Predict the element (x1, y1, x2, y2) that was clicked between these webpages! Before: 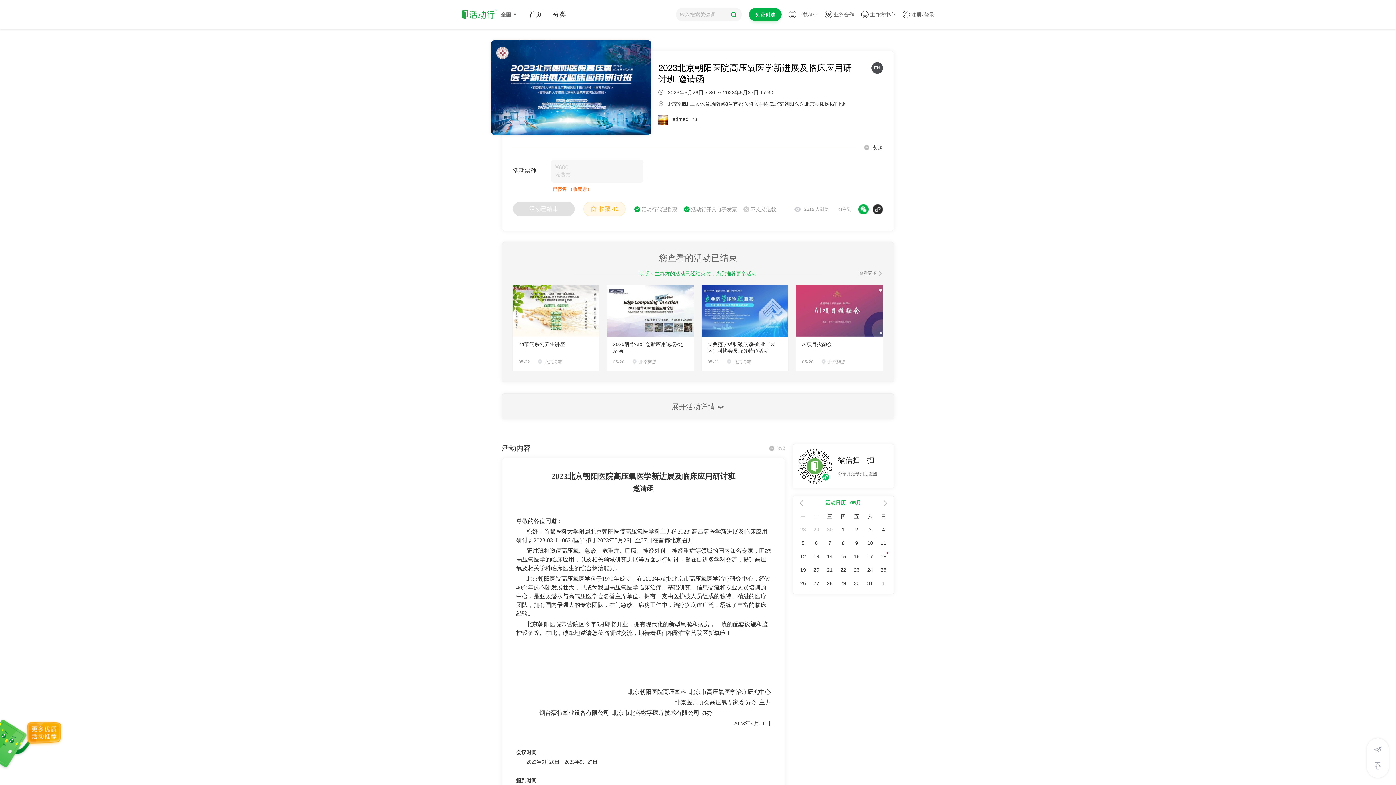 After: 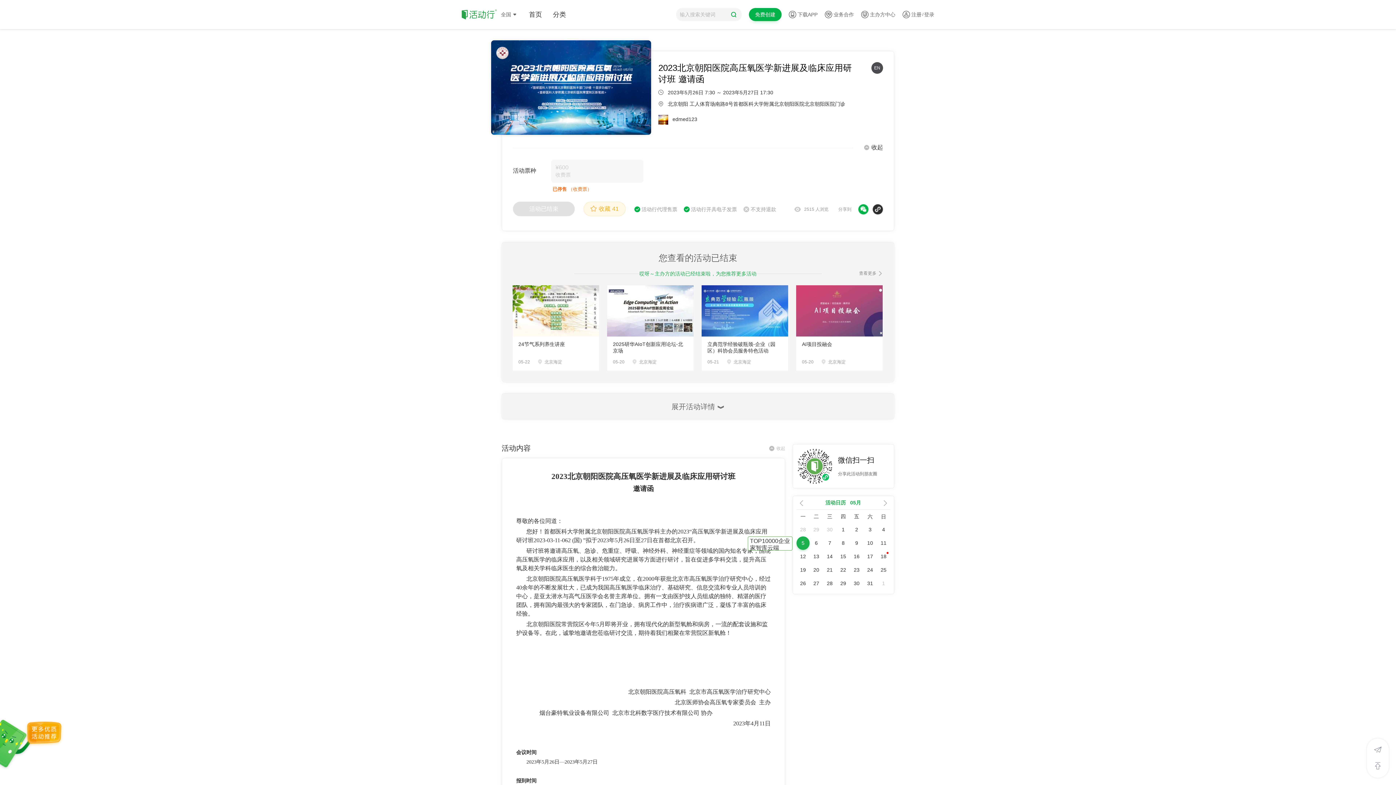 Action: label: 5 bbox: (801, 540, 804, 546)